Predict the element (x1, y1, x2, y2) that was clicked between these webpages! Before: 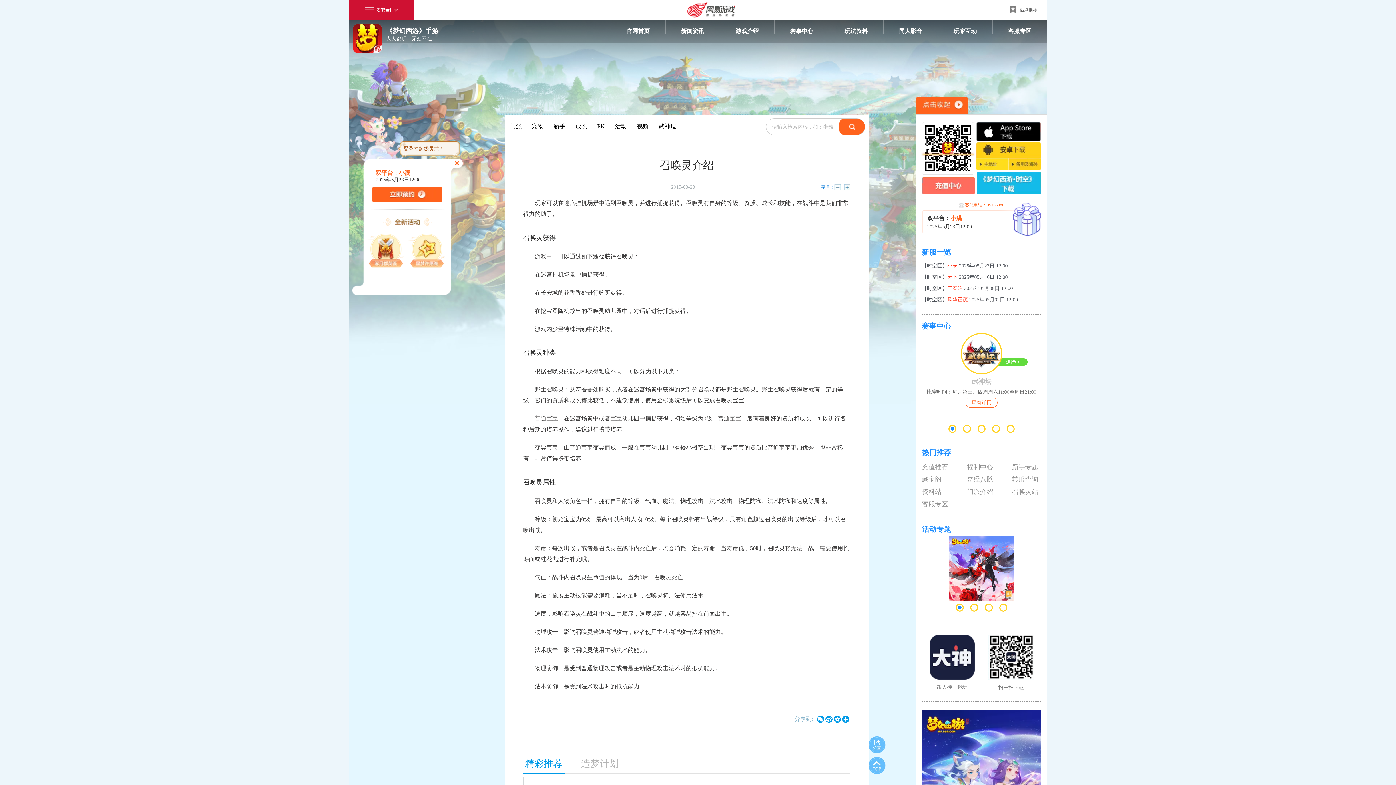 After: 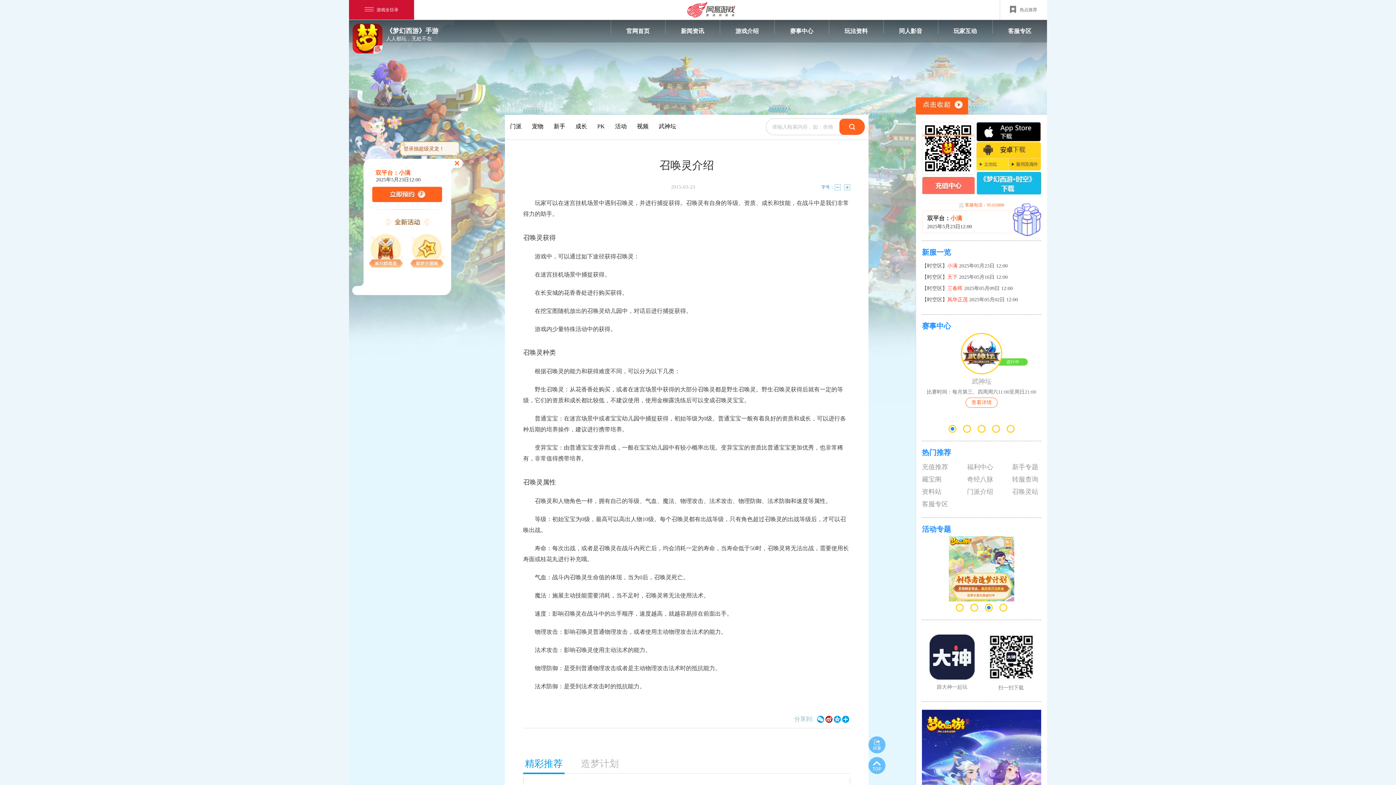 Action: label:  bbox: (825, 715, 832, 723)